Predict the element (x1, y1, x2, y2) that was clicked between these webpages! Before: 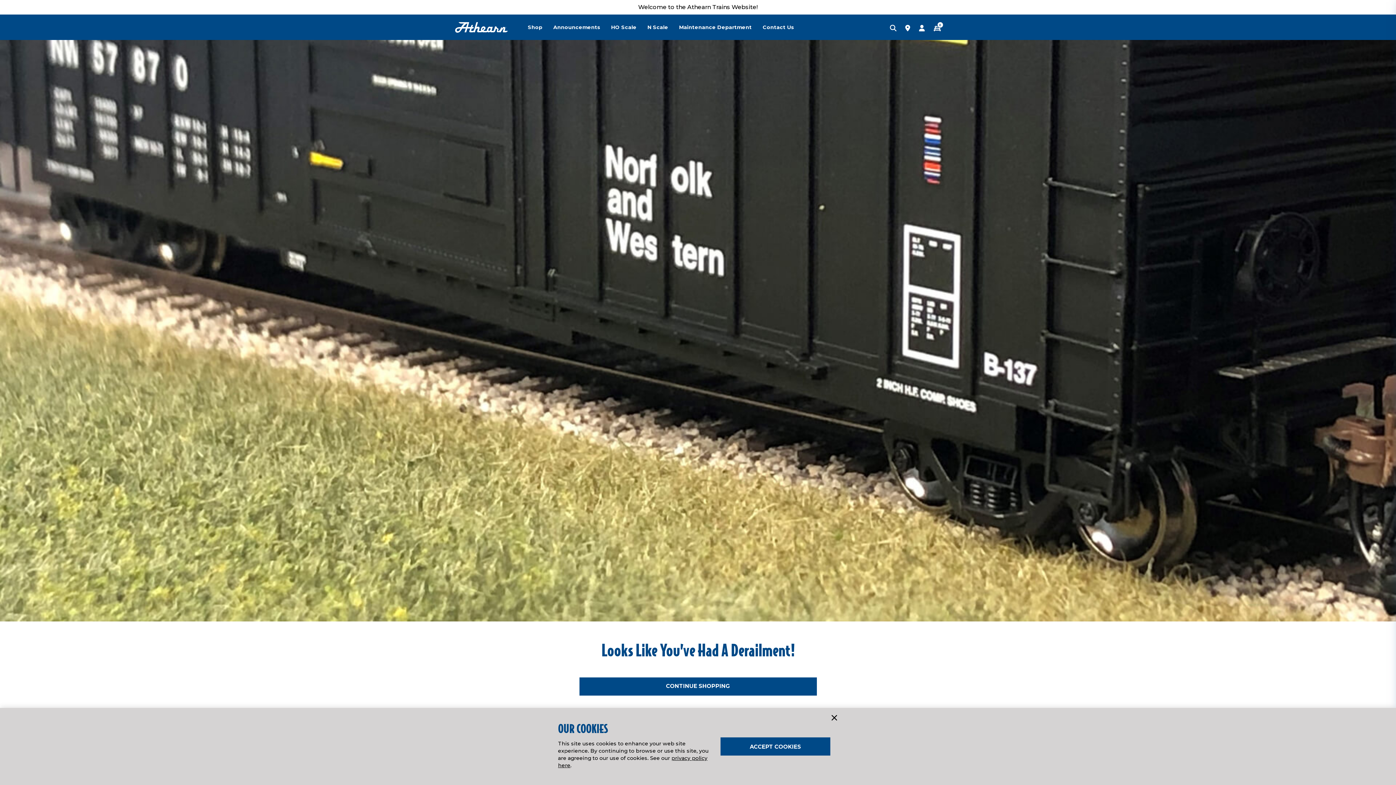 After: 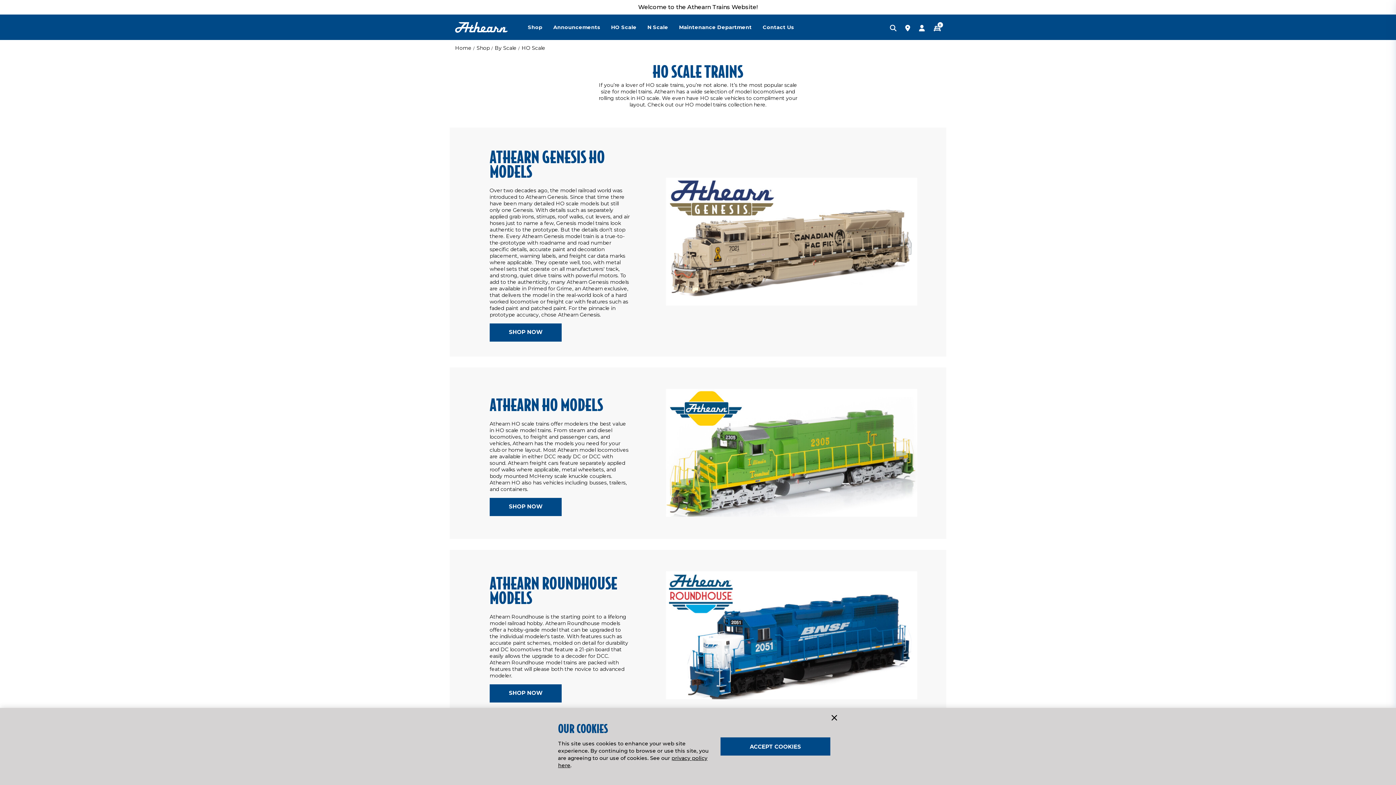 Action: label: HO Scale bbox: (611, 24, 636, 30)